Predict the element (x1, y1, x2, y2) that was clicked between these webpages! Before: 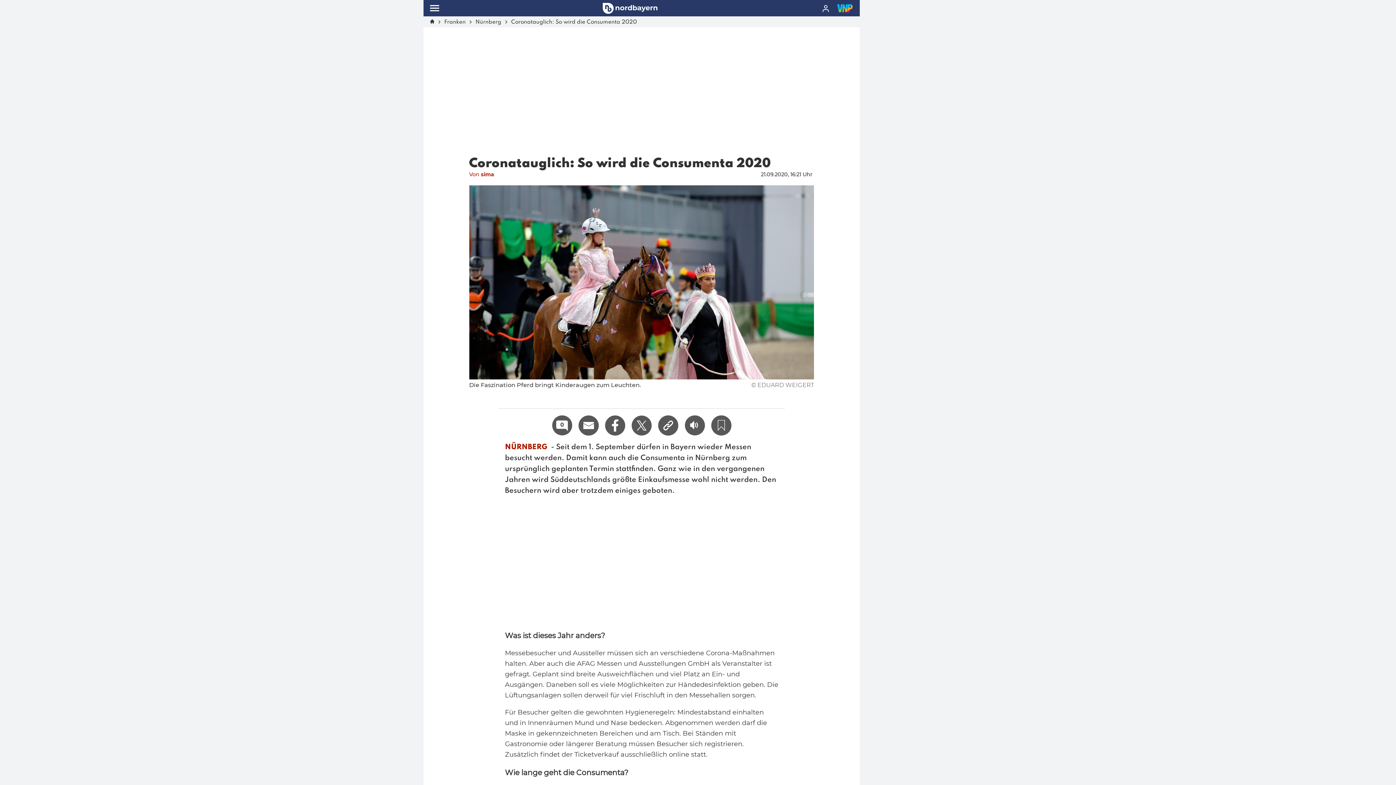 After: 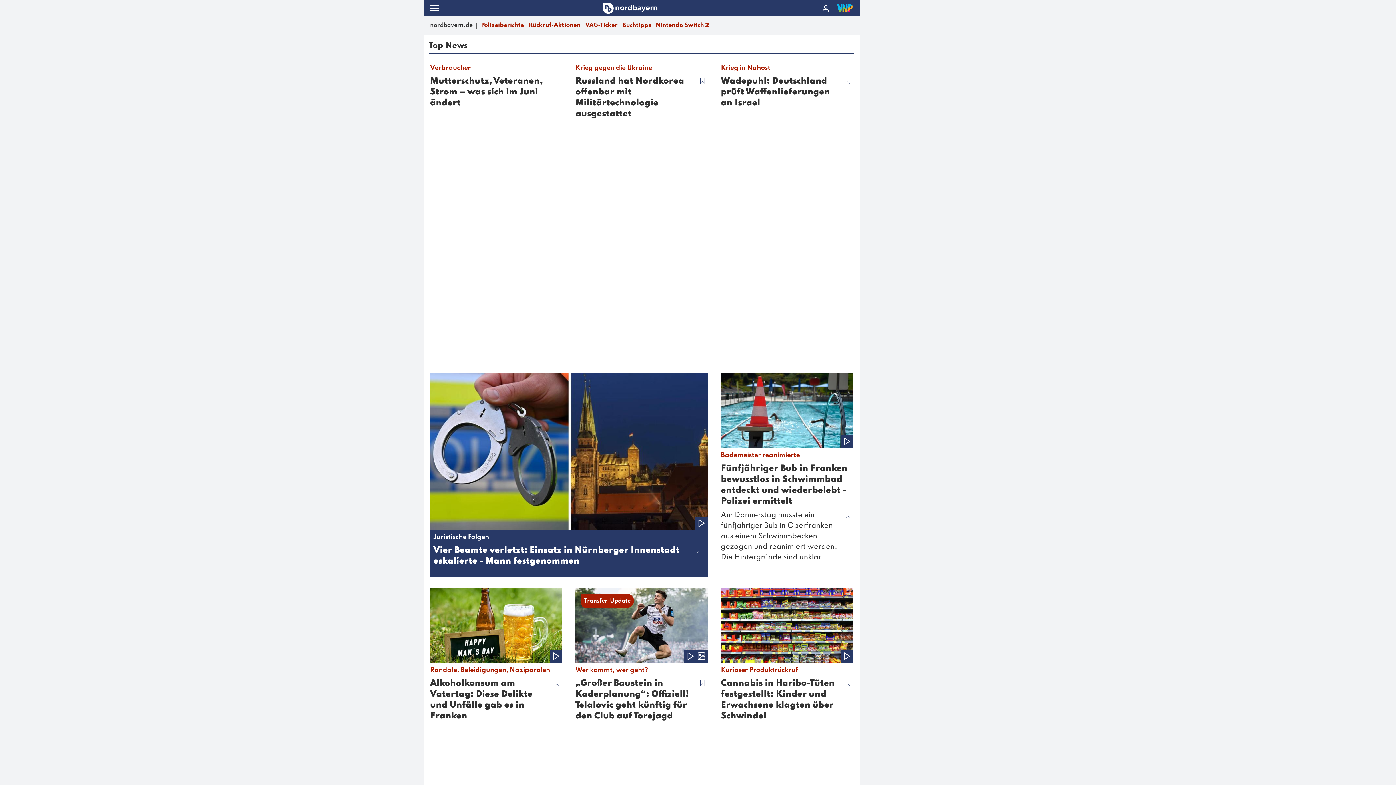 Action: bbox: (430, 19, 434, 24)